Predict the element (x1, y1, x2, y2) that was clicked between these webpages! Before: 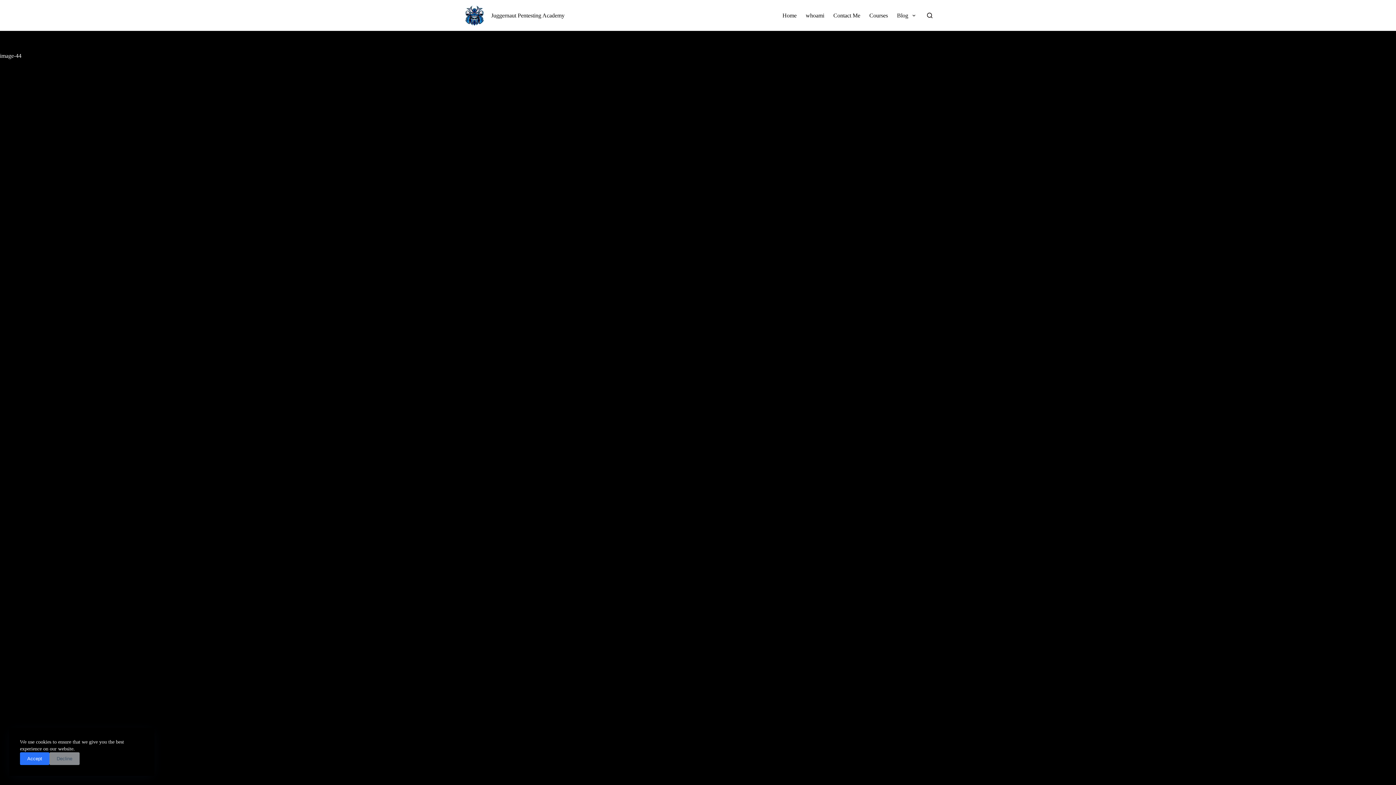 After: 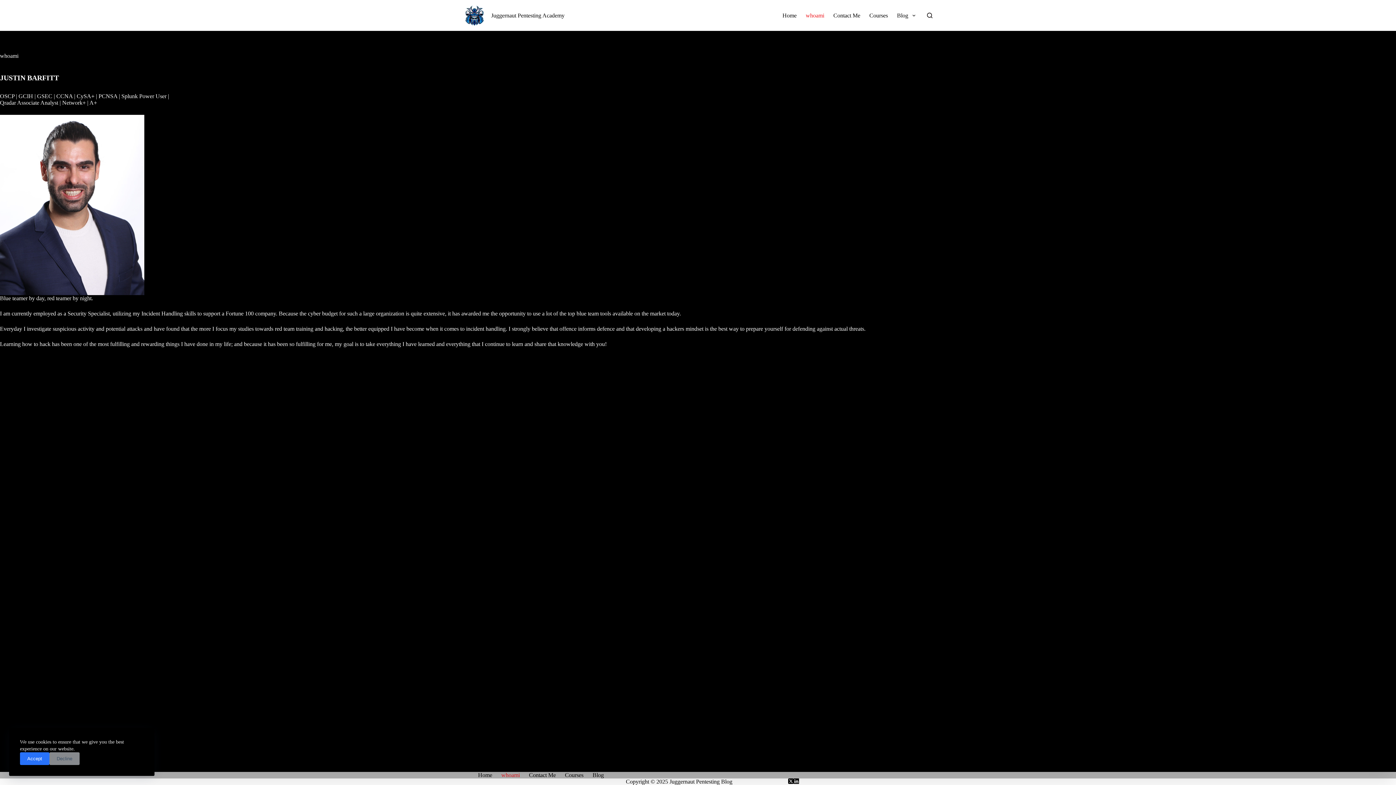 Action: bbox: (801, 0, 829, 30) label: whoami